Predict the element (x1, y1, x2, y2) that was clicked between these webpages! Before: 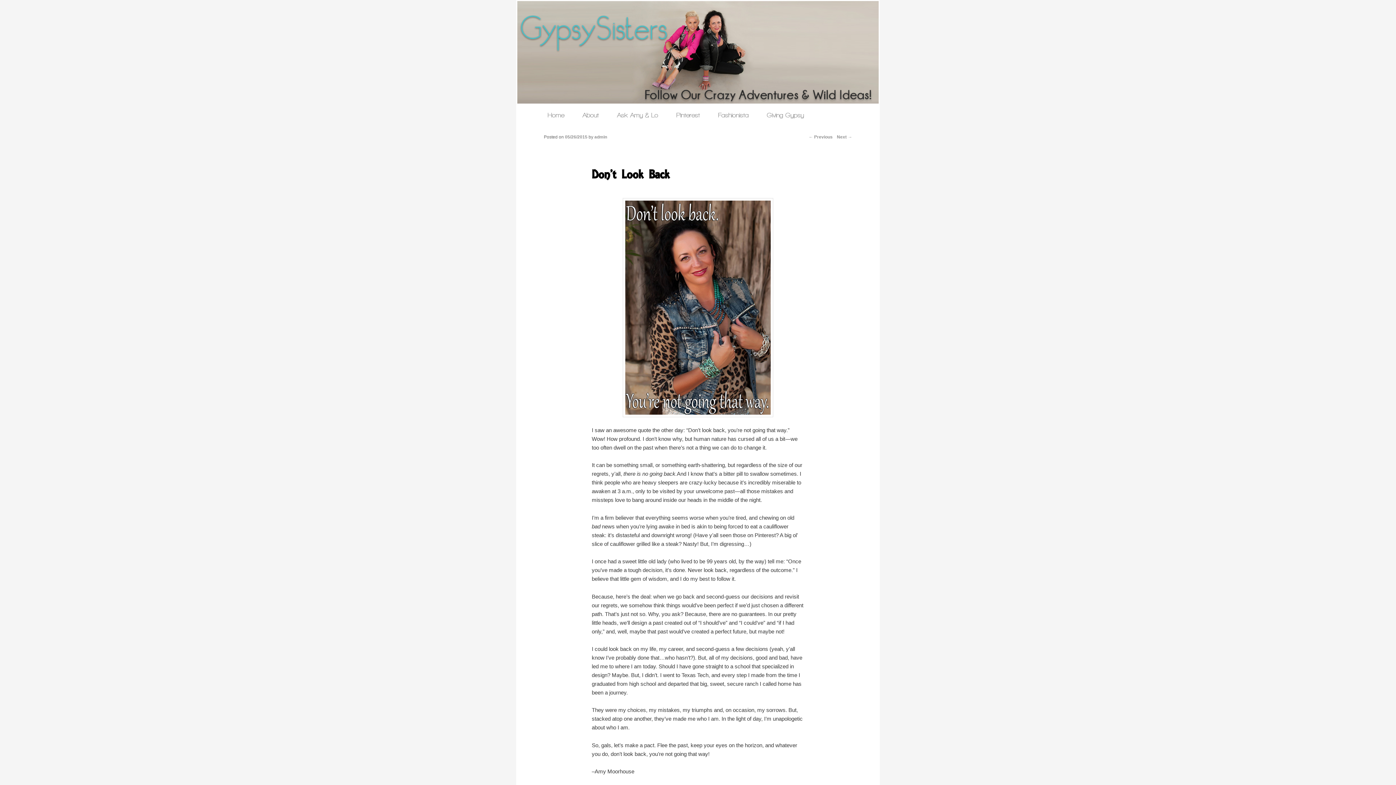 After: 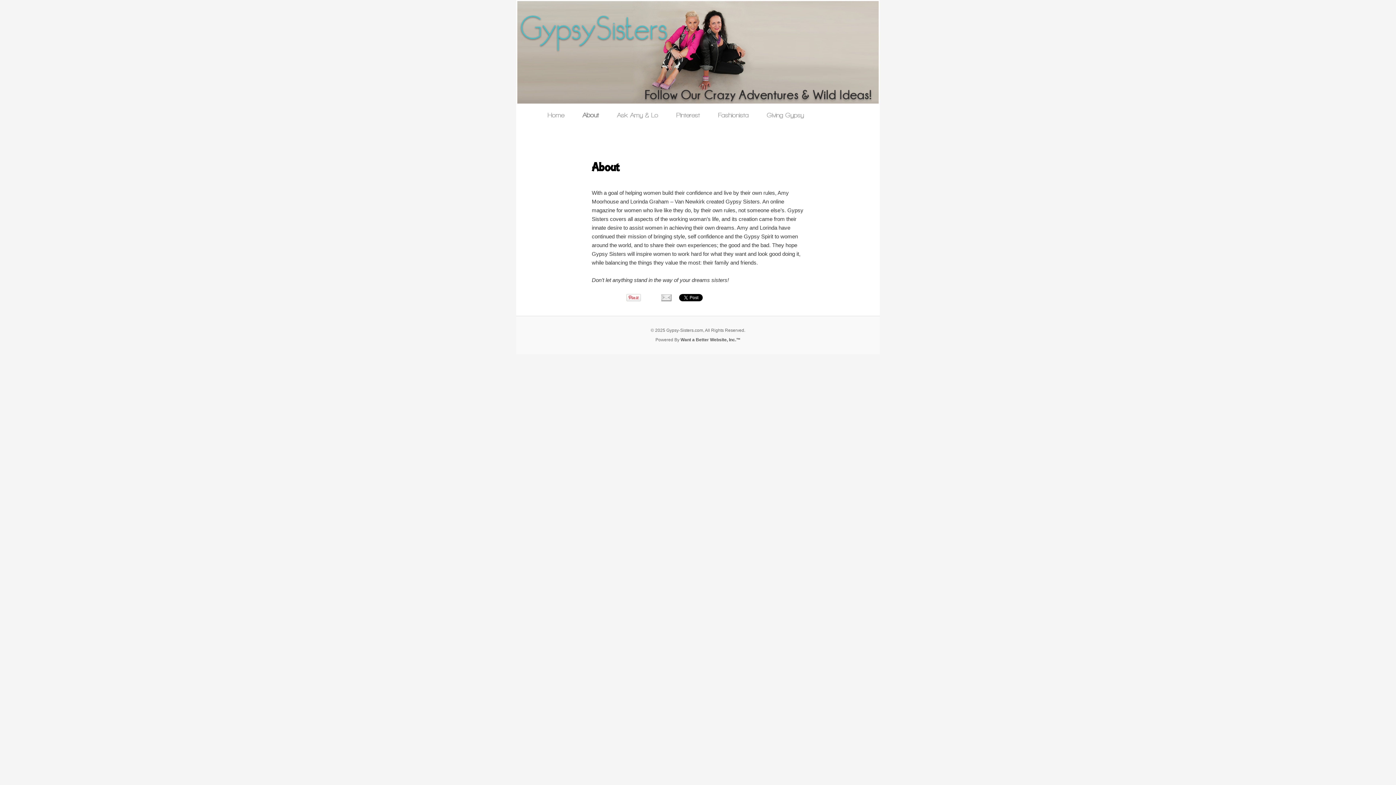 Action: label: About bbox: (573, 104, 608, 126)